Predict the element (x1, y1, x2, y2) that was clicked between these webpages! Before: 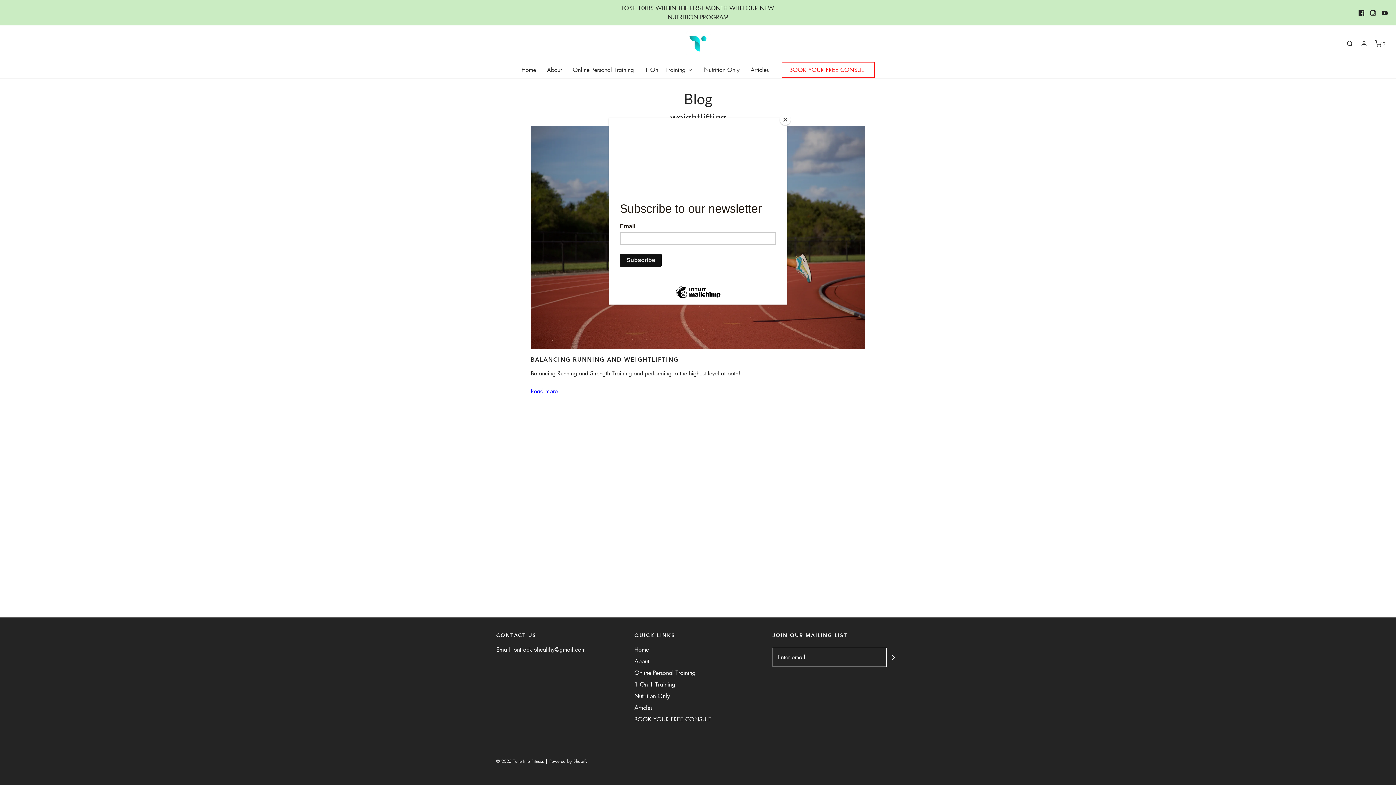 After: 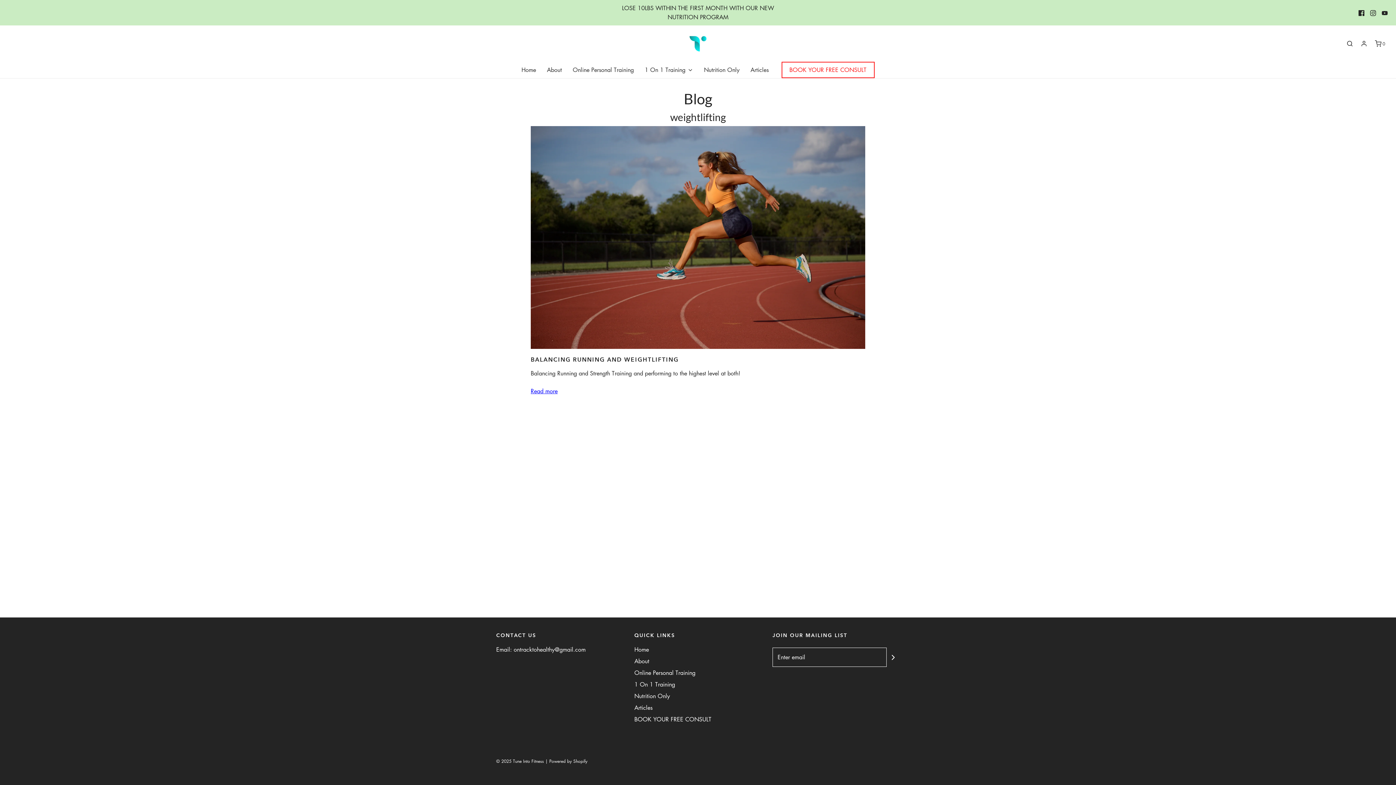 Action: label: Close bbox: (780, 114, 790, 125)